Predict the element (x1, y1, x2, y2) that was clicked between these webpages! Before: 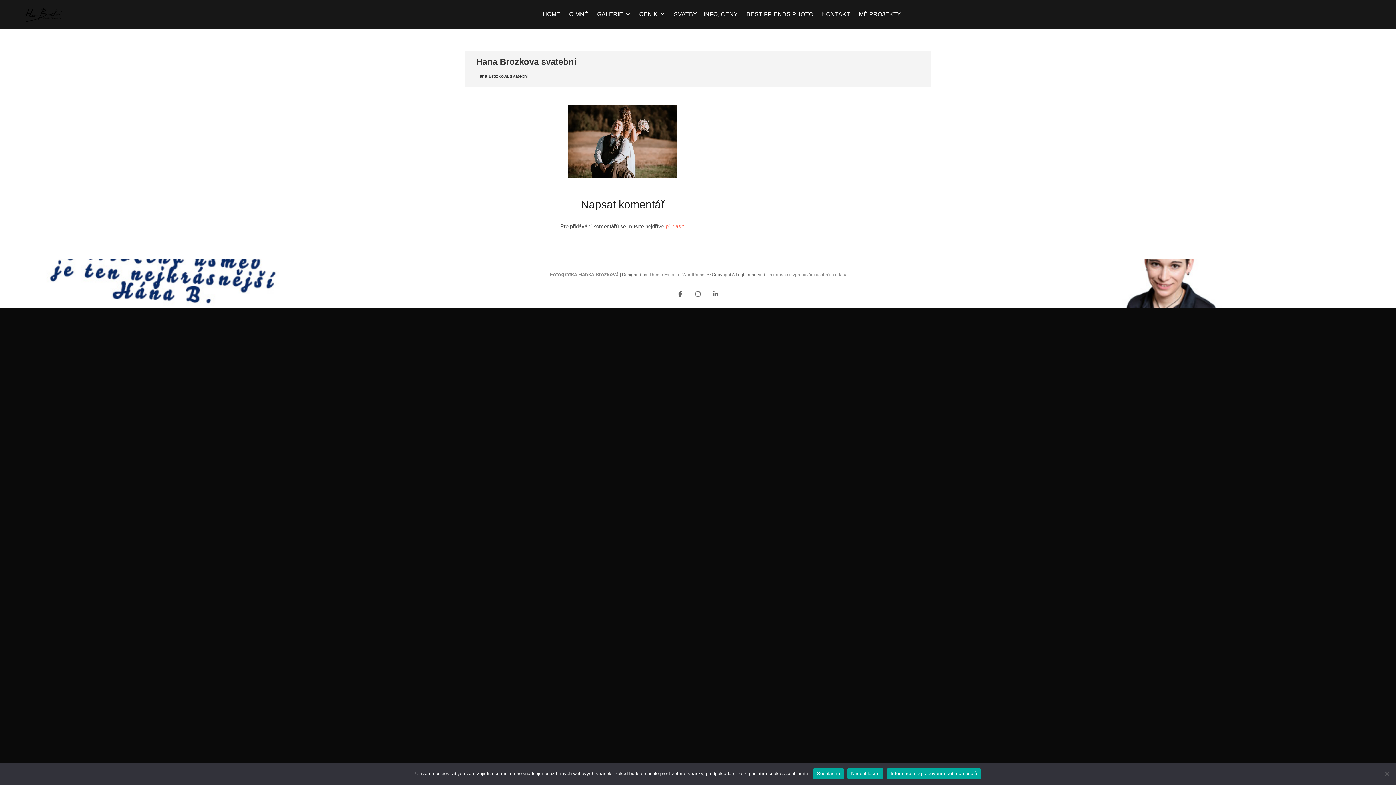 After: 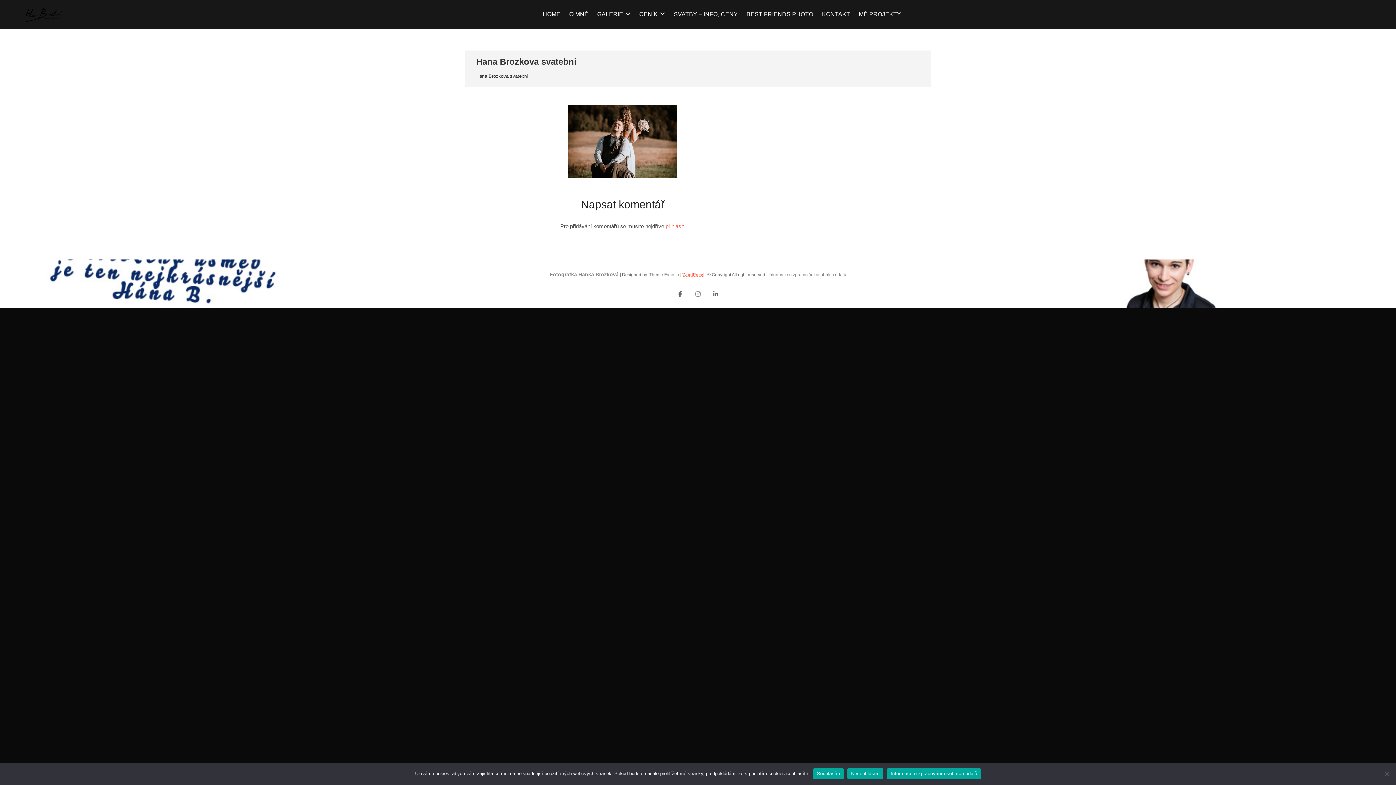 Action: label: WordPress bbox: (682, 272, 704, 277)